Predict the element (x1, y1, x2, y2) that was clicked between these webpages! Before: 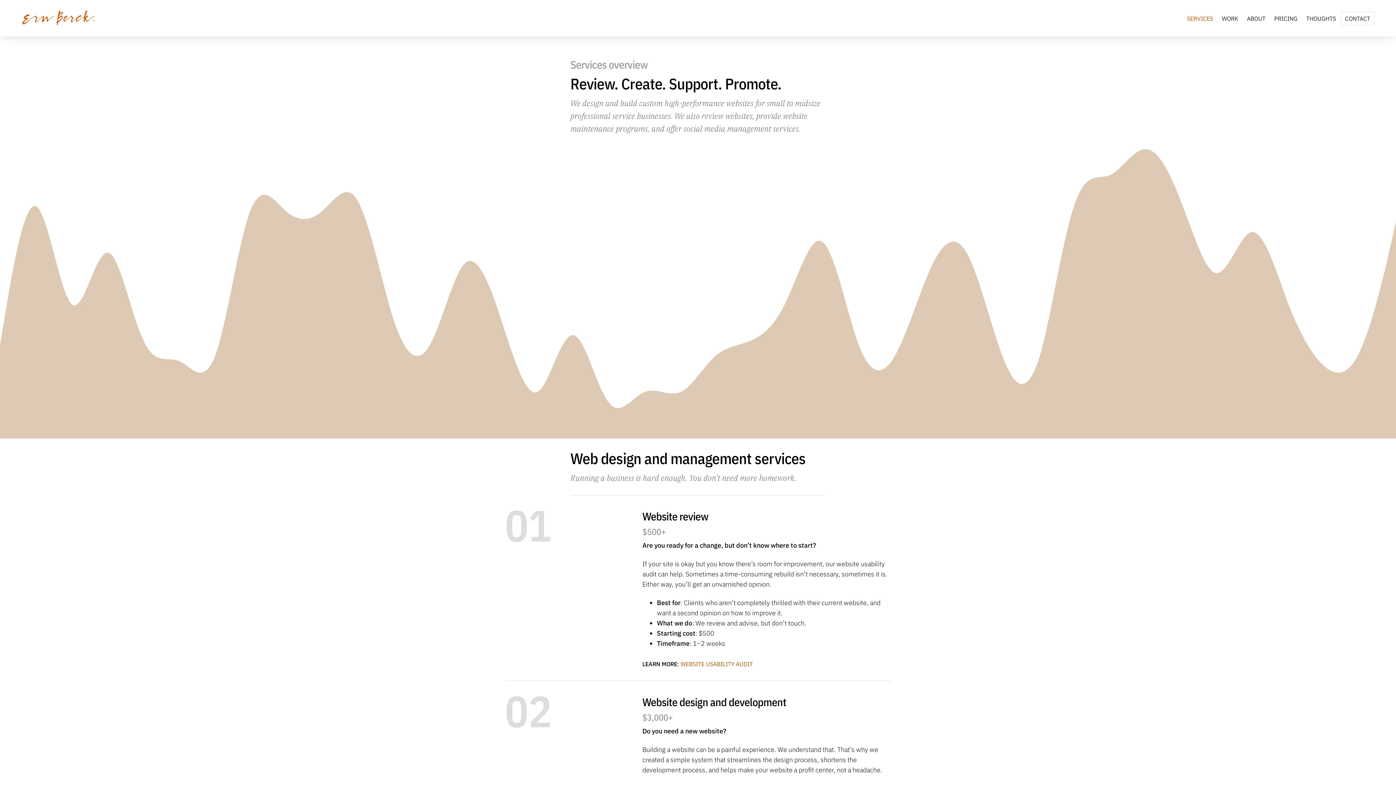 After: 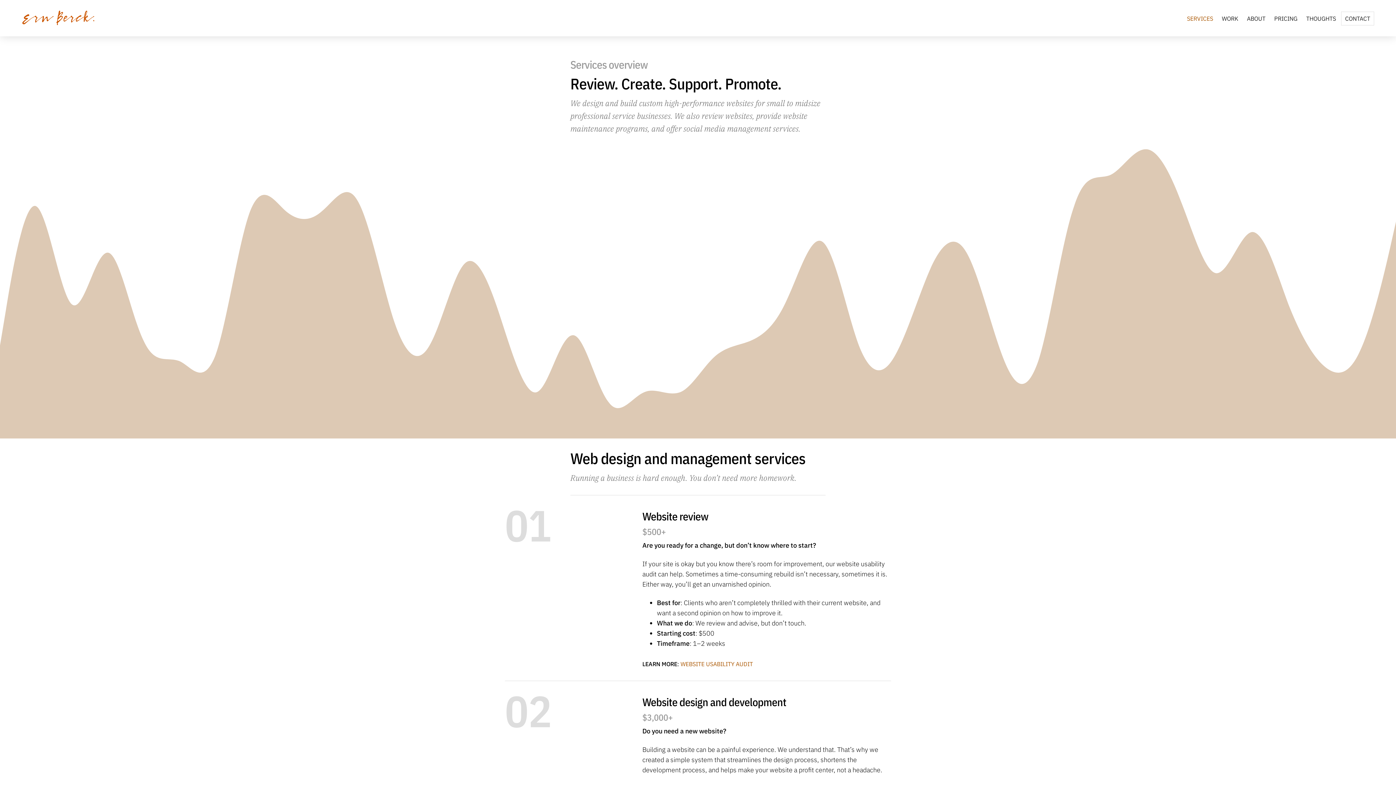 Action: label: SERVICES bbox: (1183, 9, 1217, 25)